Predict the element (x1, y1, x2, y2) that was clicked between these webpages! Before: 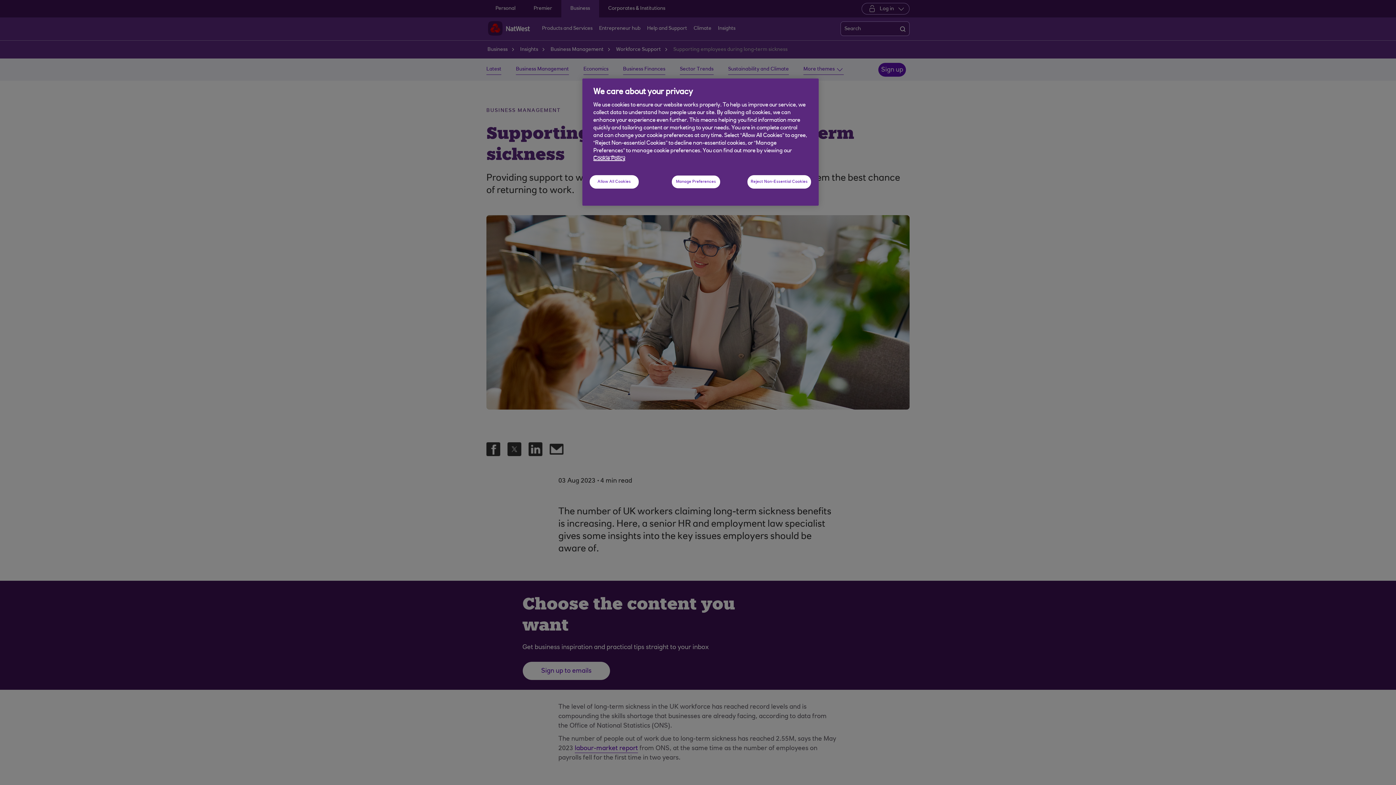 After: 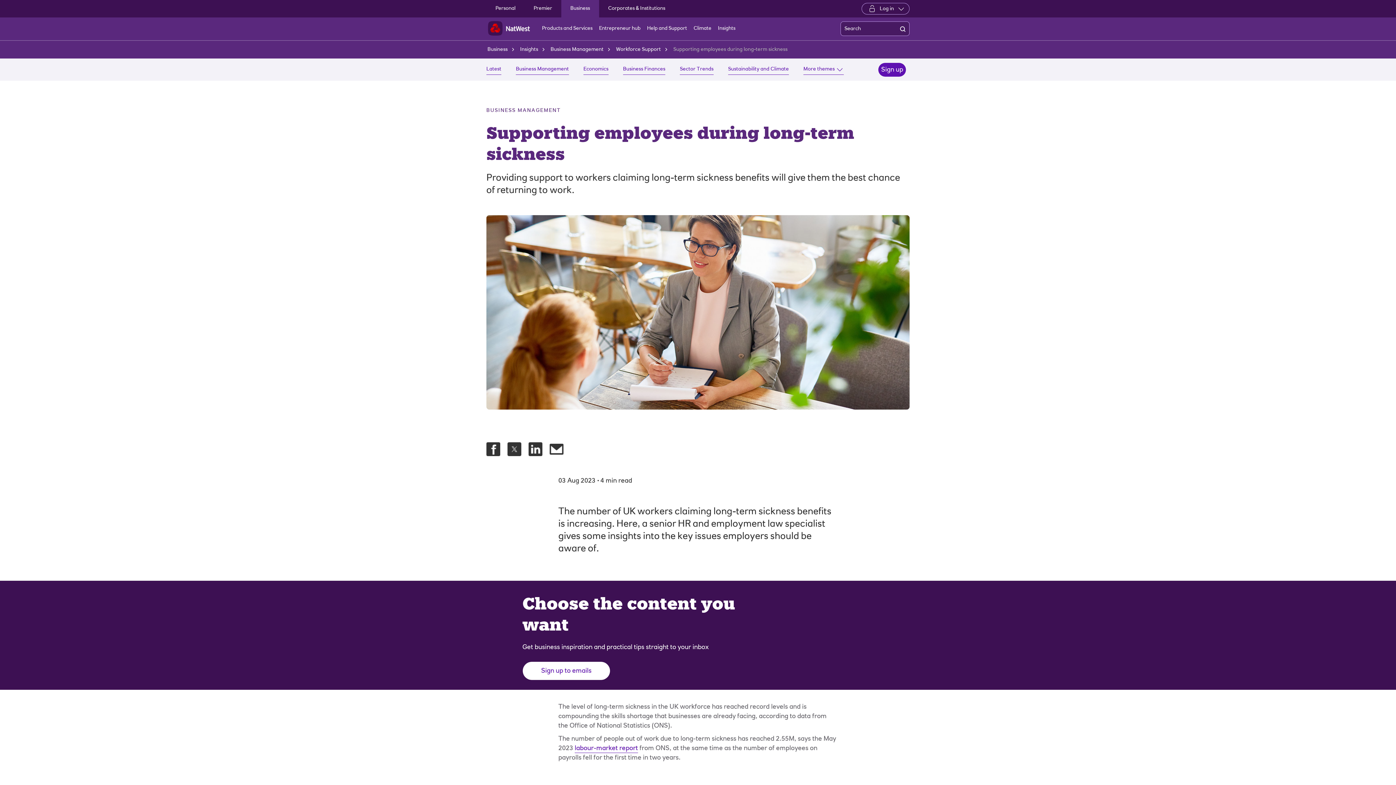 Action: label: Reject Non-Essential Cookies bbox: (747, 175, 811, 188)